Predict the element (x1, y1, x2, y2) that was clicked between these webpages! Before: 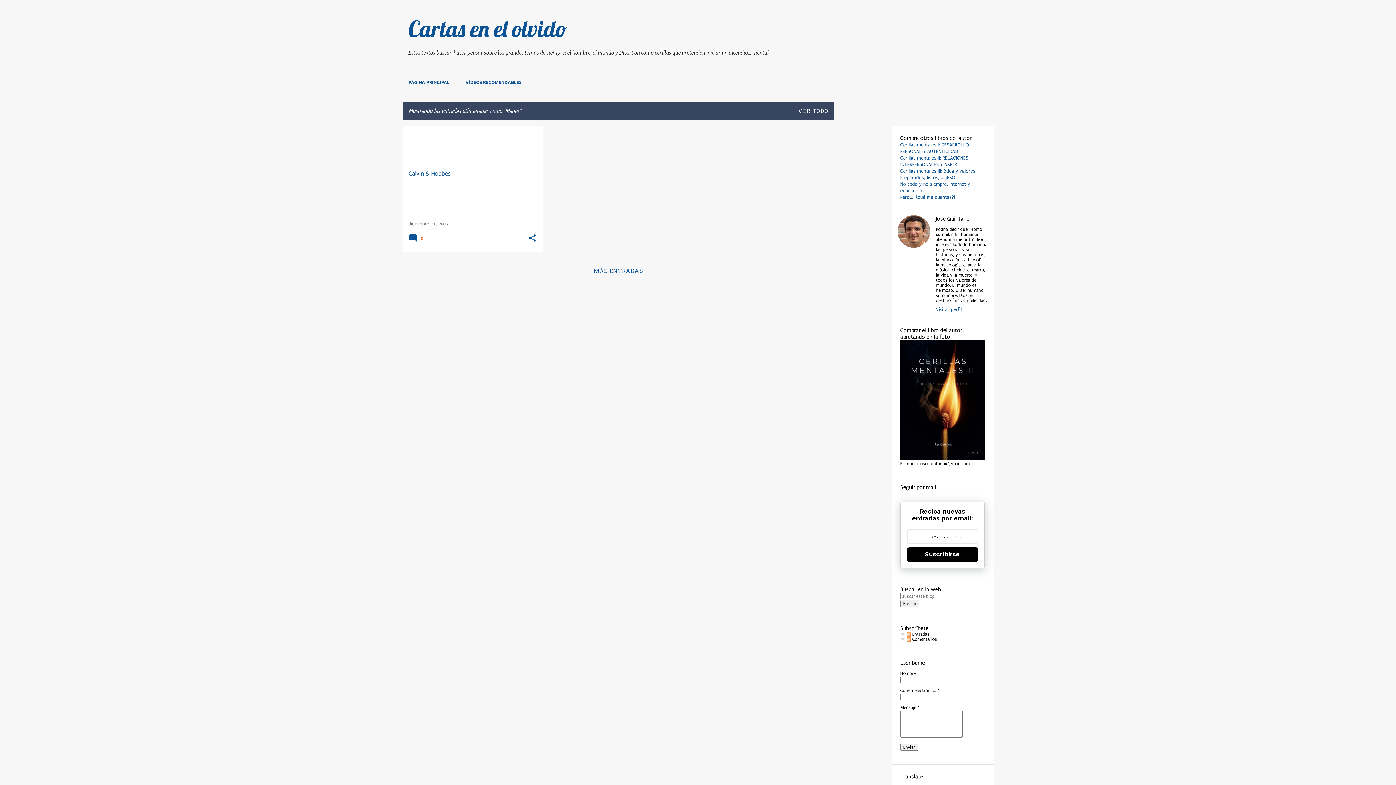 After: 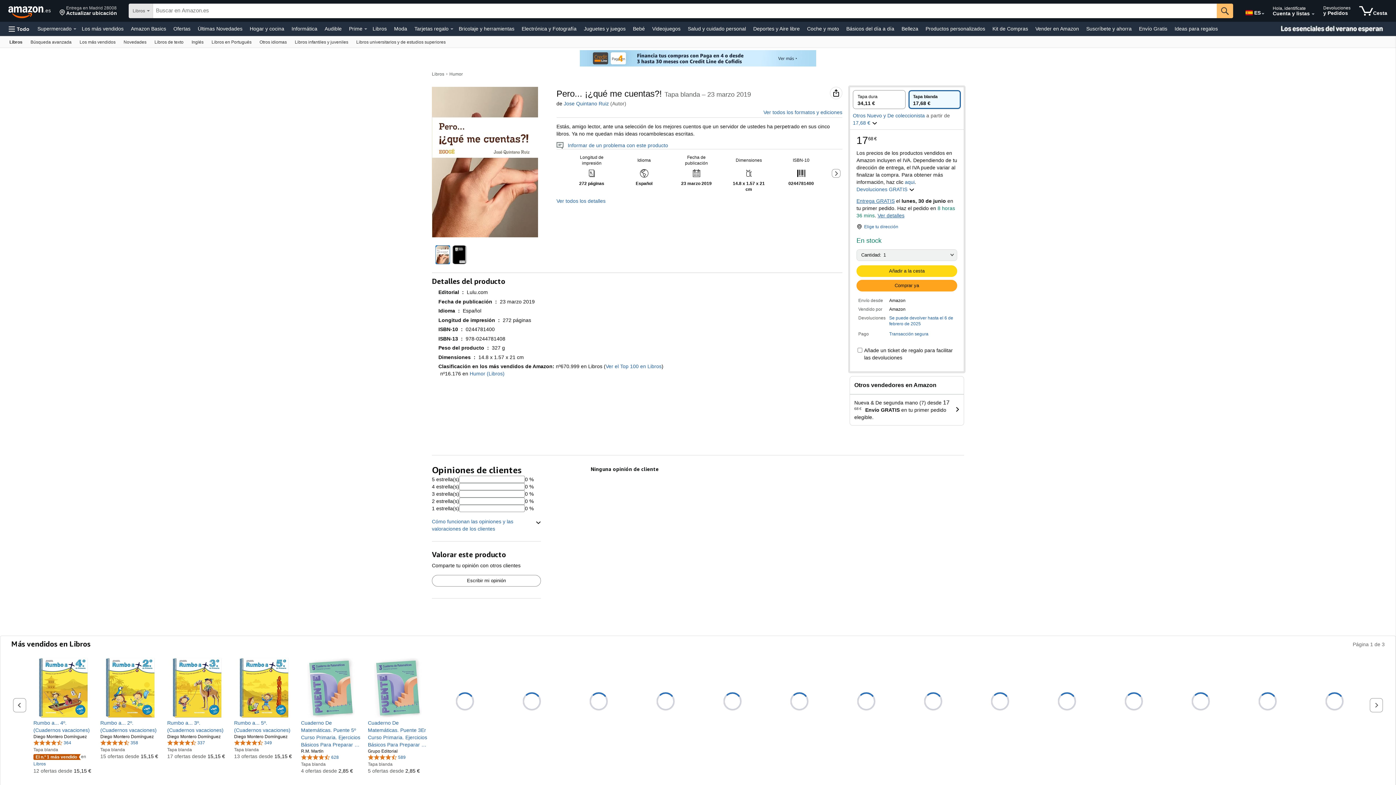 Action: label: Pero... ¡¿qué me cuentas?! bbox: (900, 194, 955, 200)